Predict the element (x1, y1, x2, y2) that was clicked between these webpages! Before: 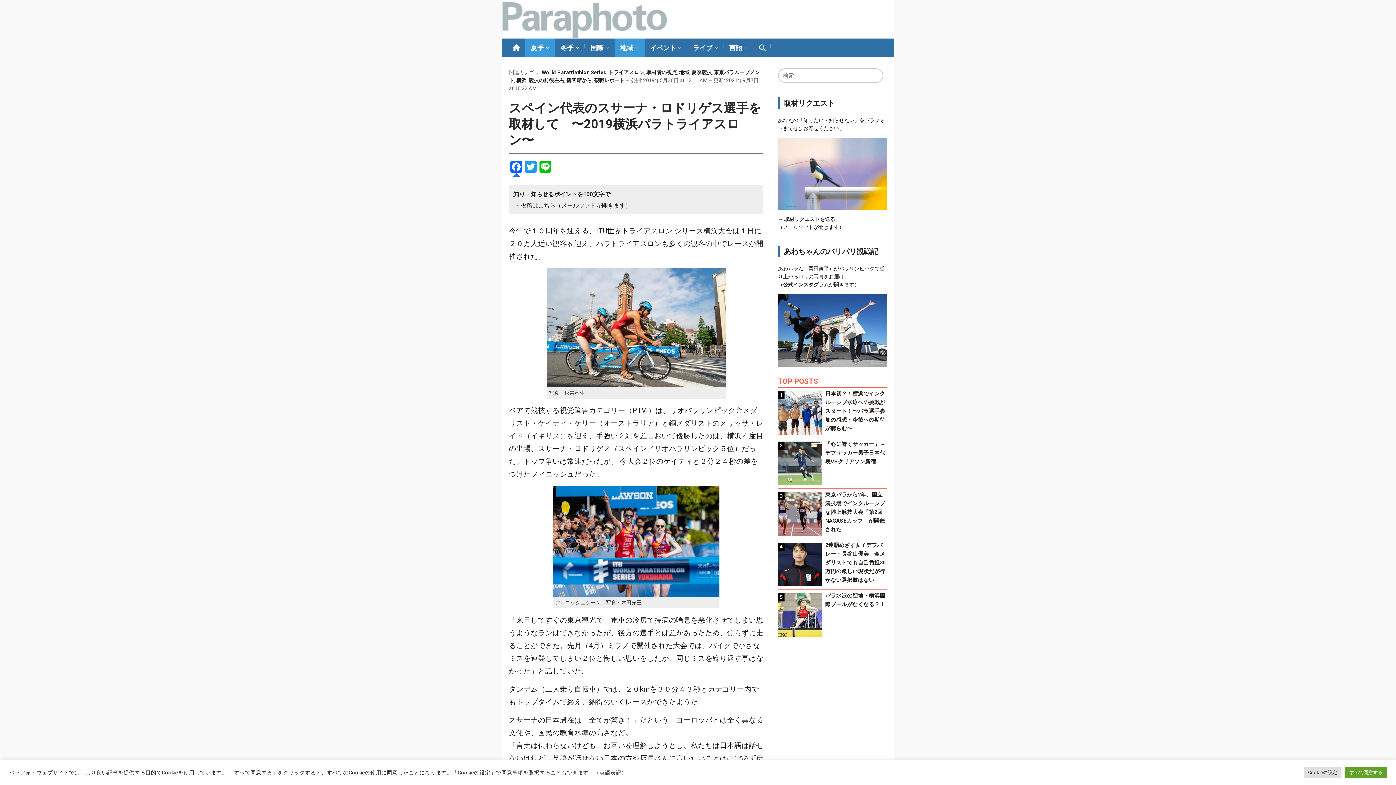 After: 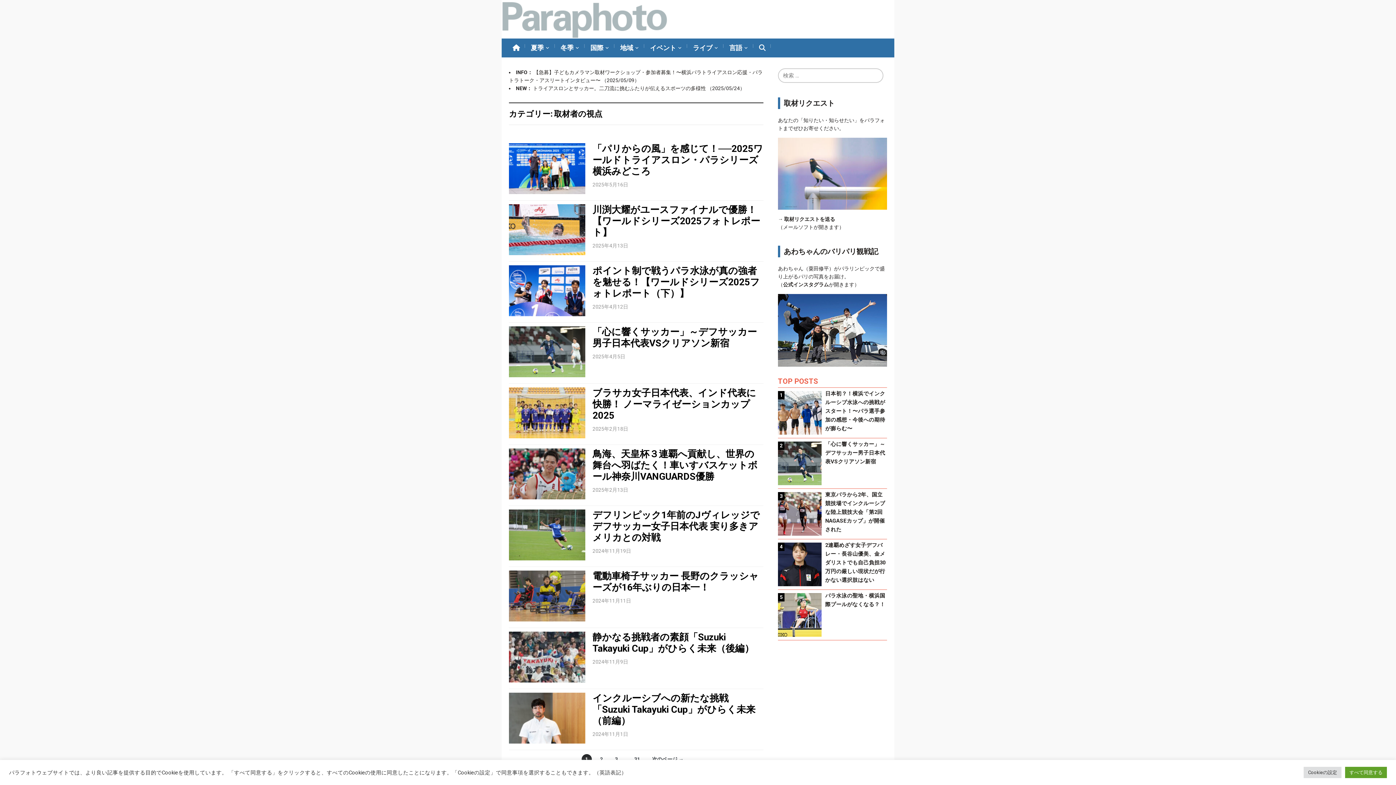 Action: bbox: (646, 69, 677, 75) label: 取材者の視点